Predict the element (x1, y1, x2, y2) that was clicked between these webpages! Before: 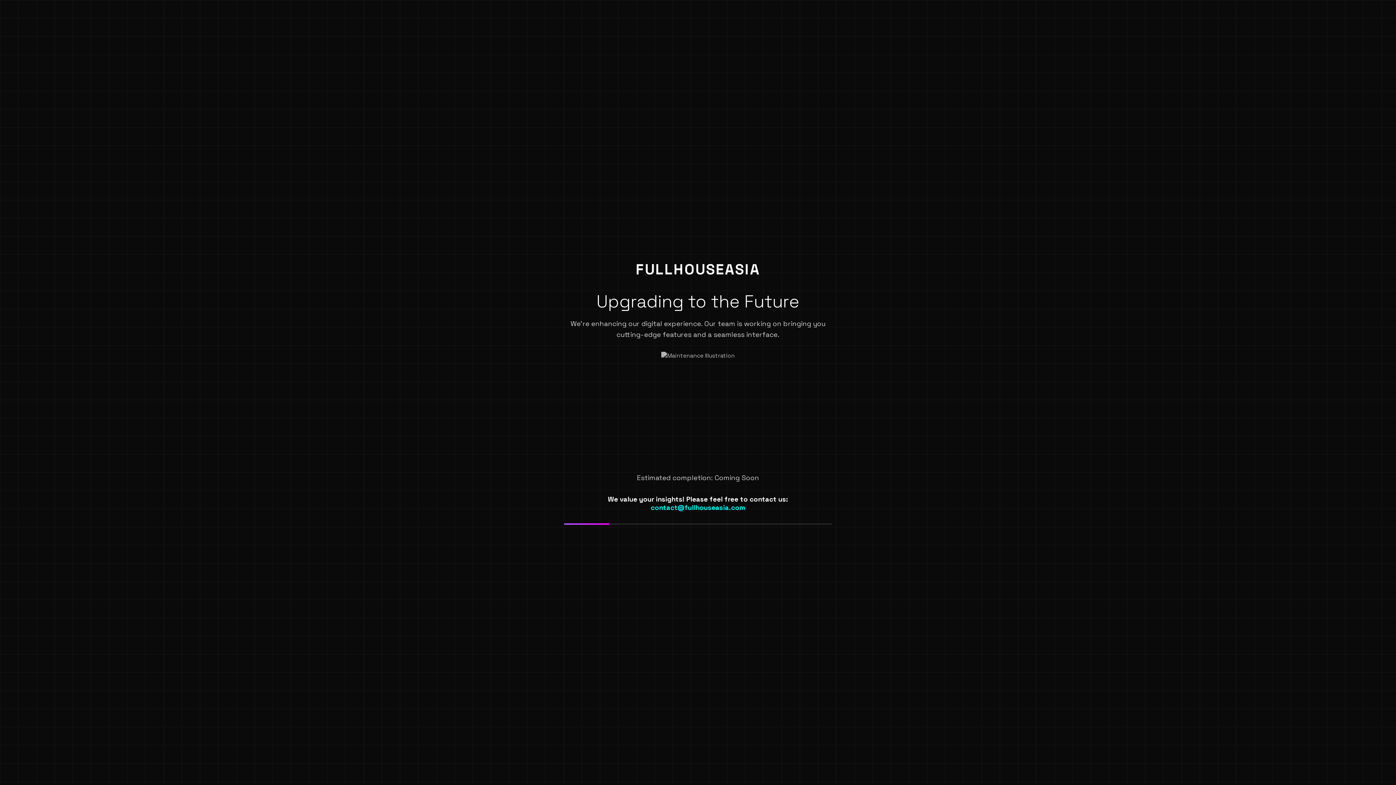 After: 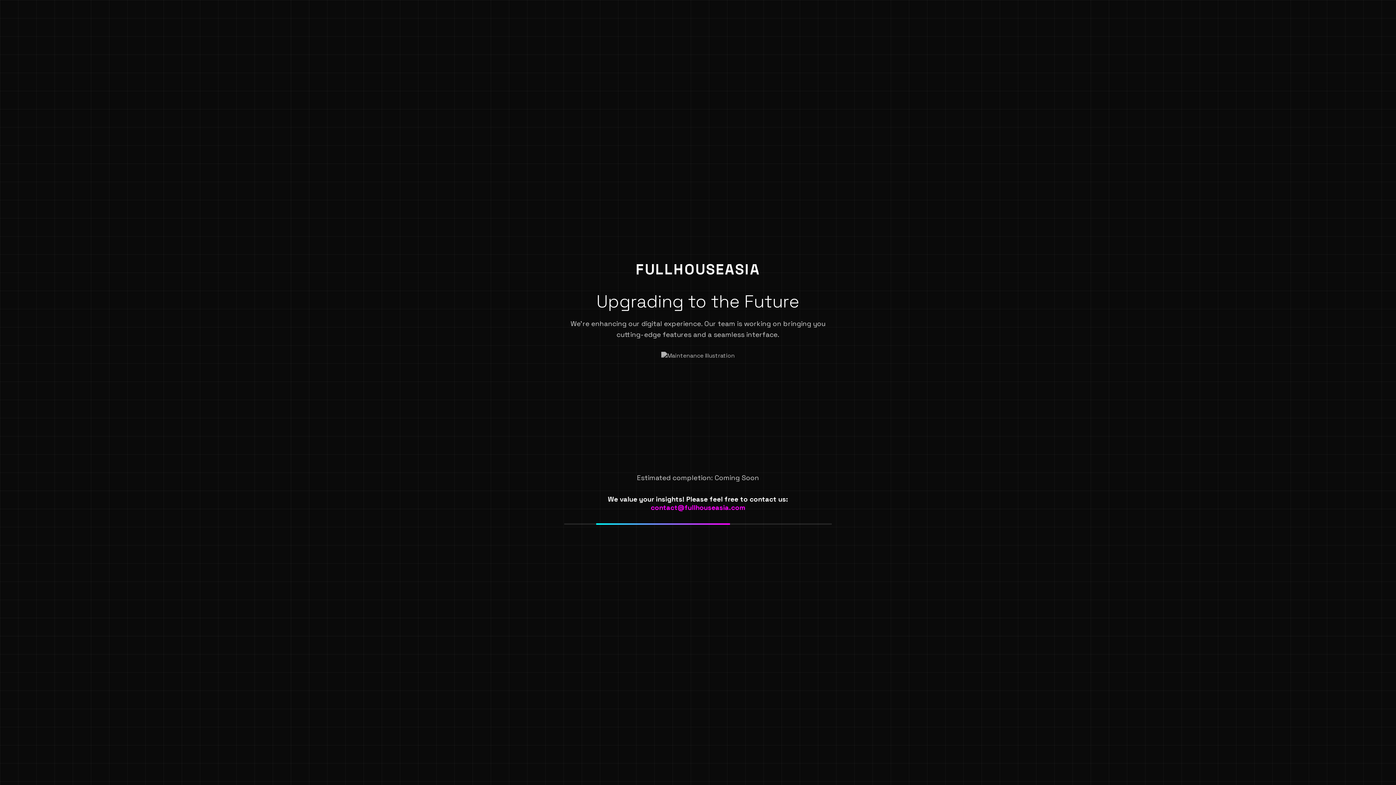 Action: bbox: (650, 503, 745, 512) label: contact@fullhouseasia.com